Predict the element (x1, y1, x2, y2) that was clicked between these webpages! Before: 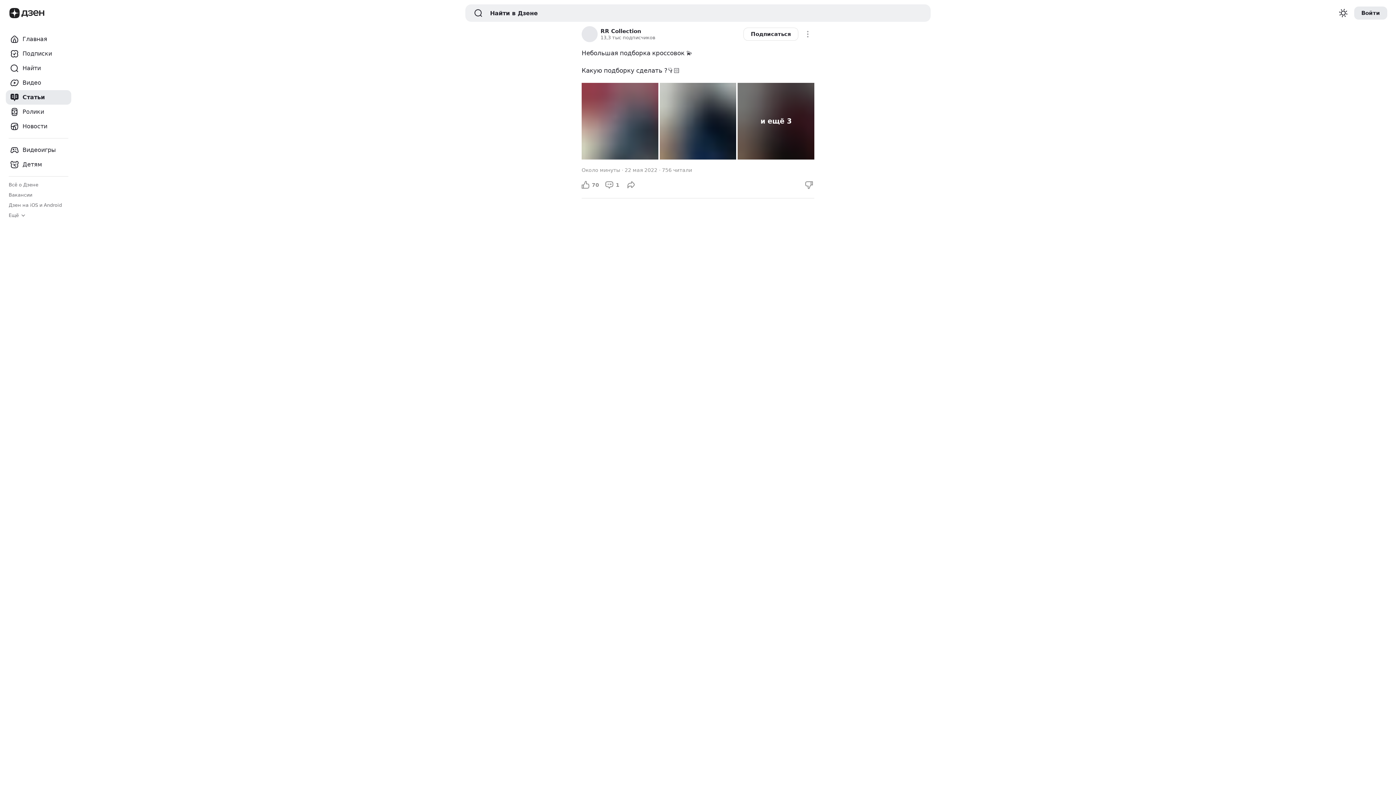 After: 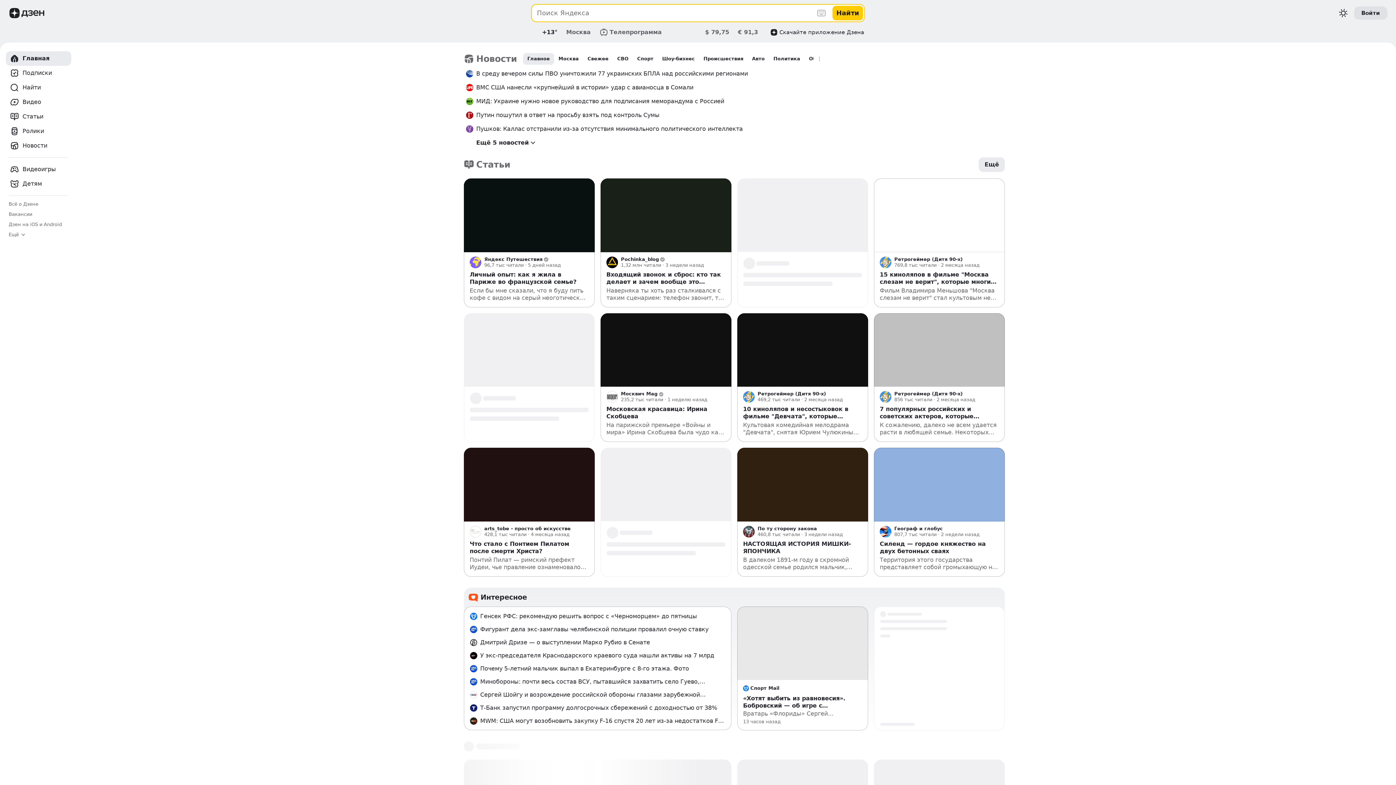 Action: bbox: (9, 8, 19, 18) label: Логотип Бренда